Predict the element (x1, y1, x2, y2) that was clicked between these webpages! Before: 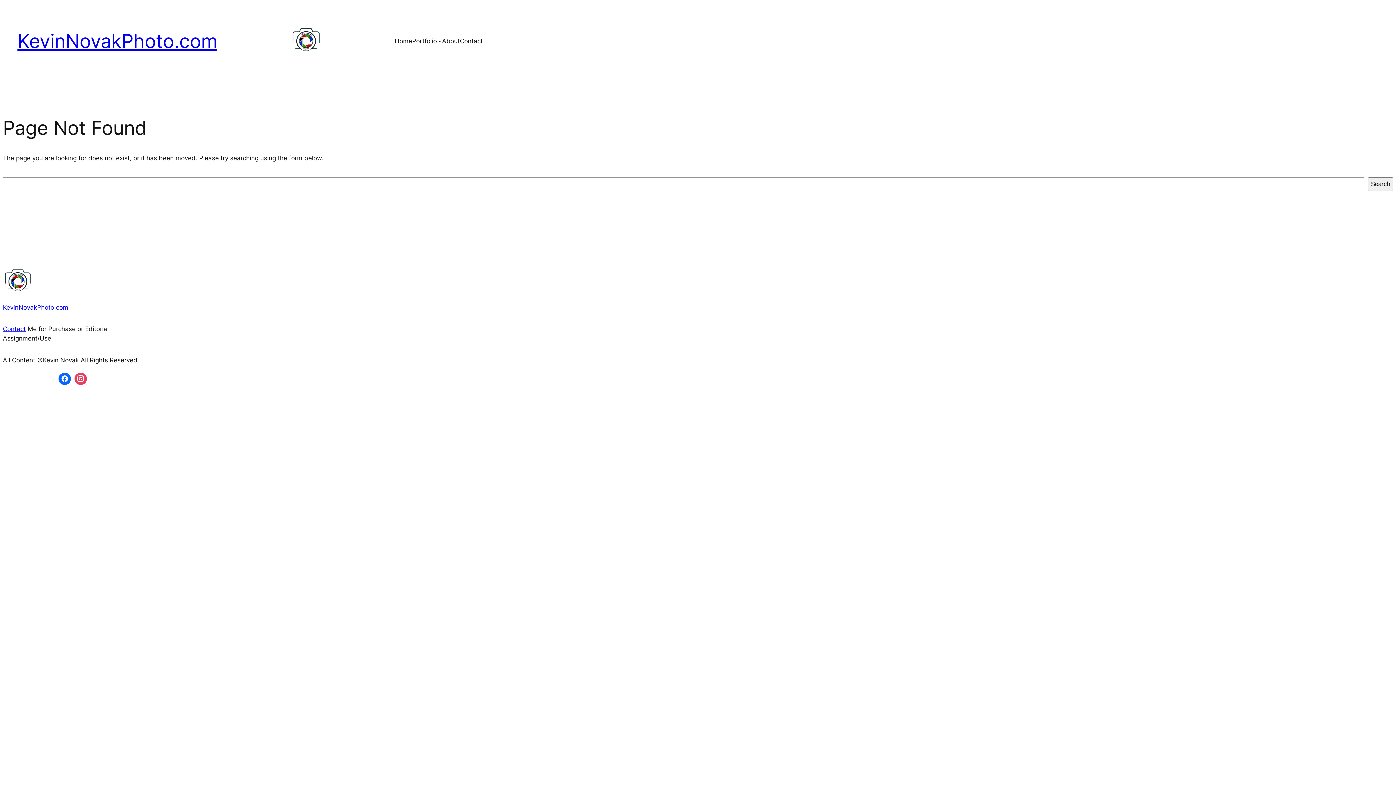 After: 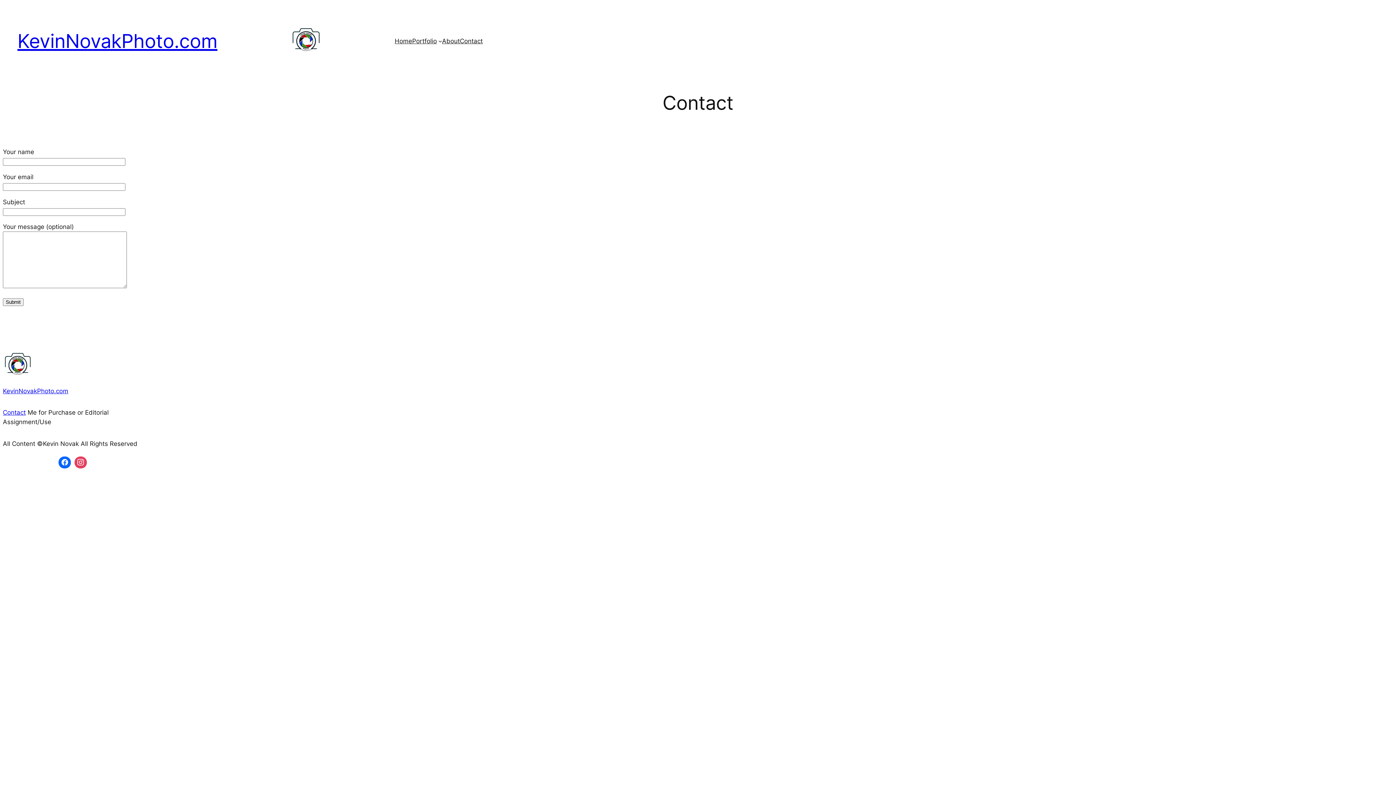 Action: bbox: (2, 325, 25, 332) label: Contact